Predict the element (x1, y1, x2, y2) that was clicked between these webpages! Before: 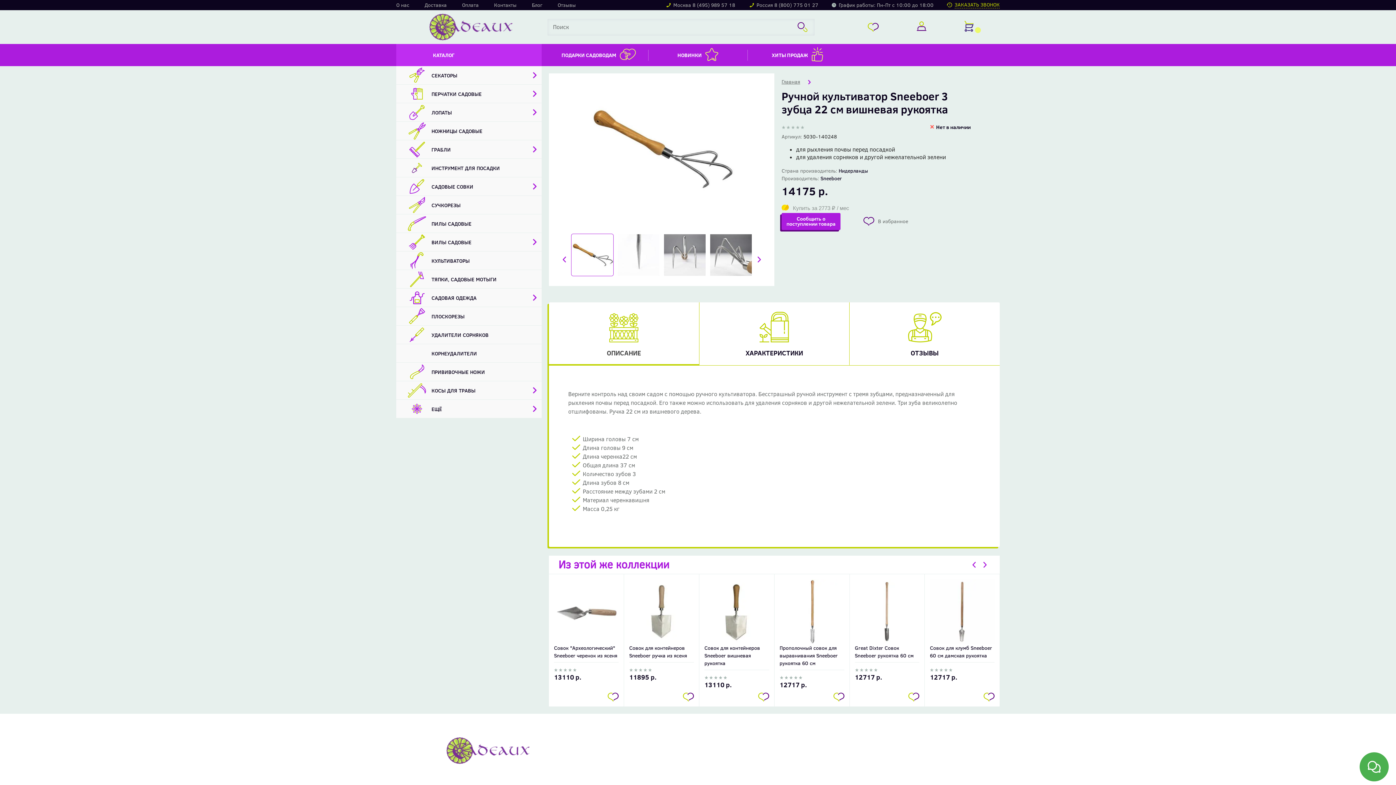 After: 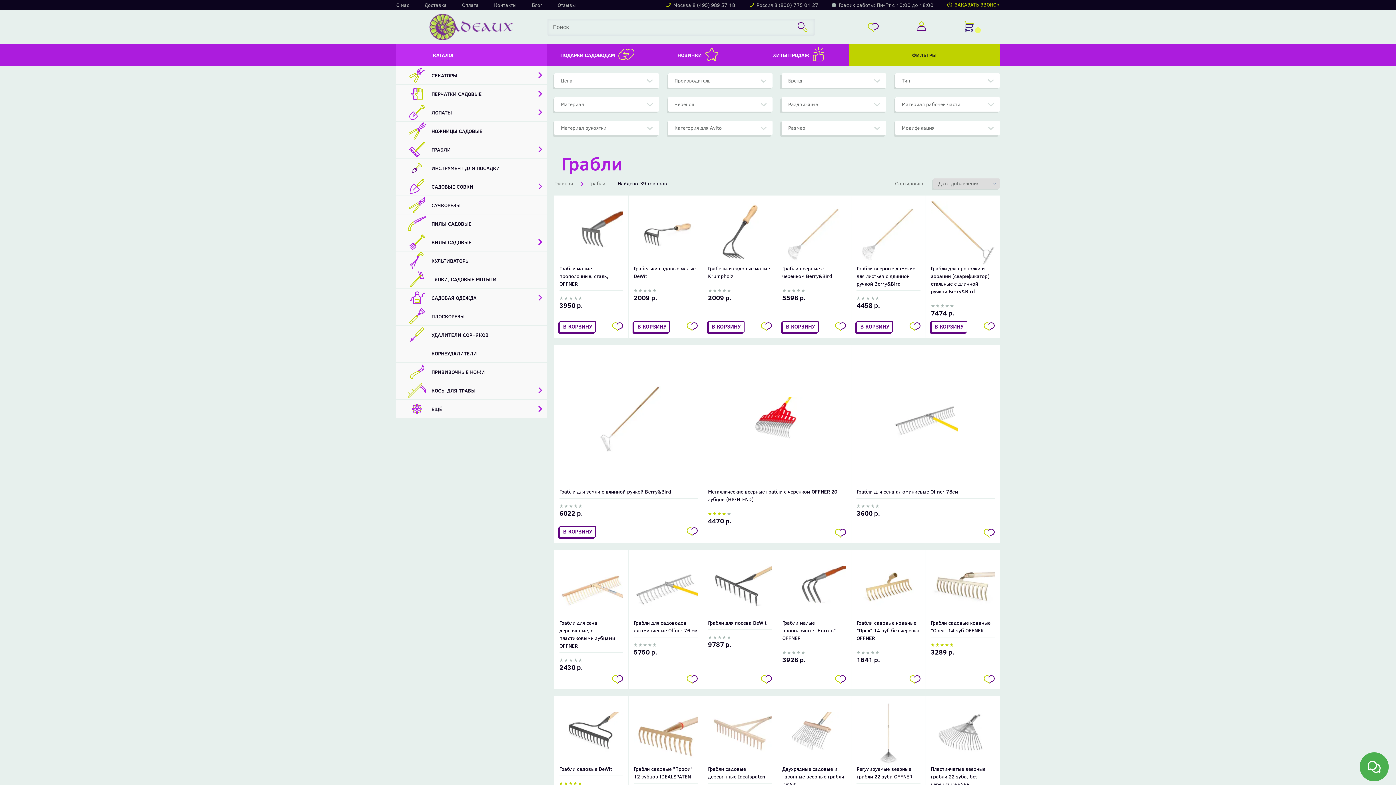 Action: label: ГРАБЛИ bbox: (396, 140, 541, 158)